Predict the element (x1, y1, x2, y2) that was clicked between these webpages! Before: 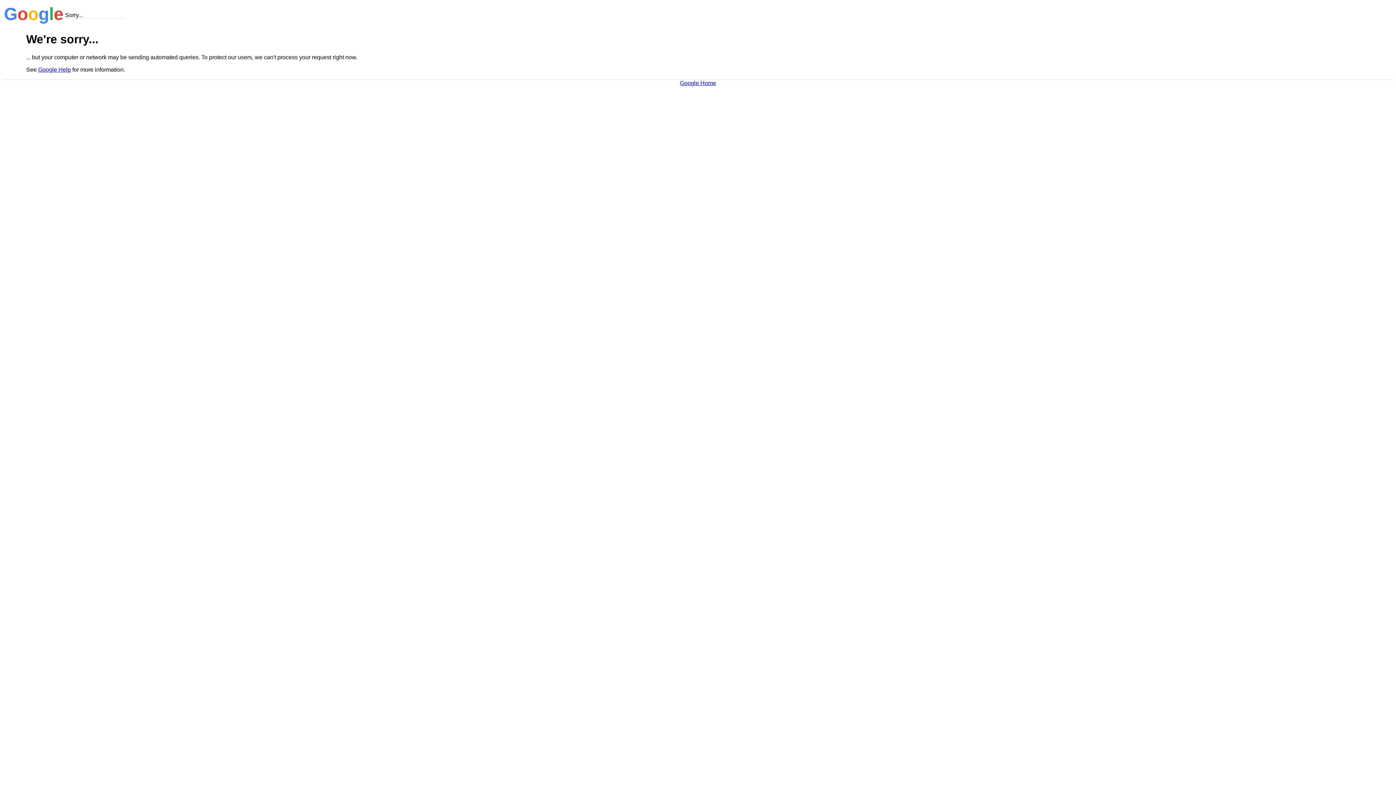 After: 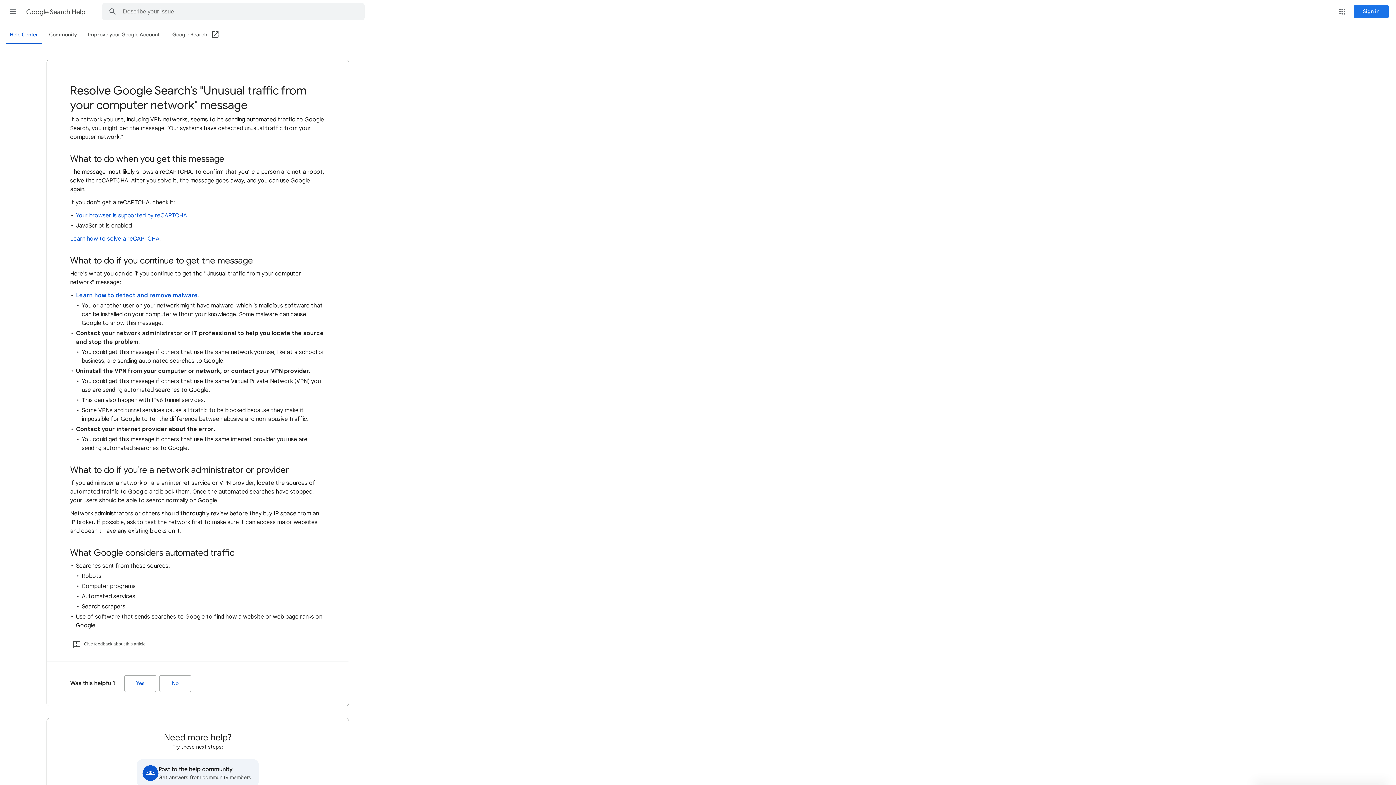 Action: bbox: (38, 66, 70, 72) label: Google Help